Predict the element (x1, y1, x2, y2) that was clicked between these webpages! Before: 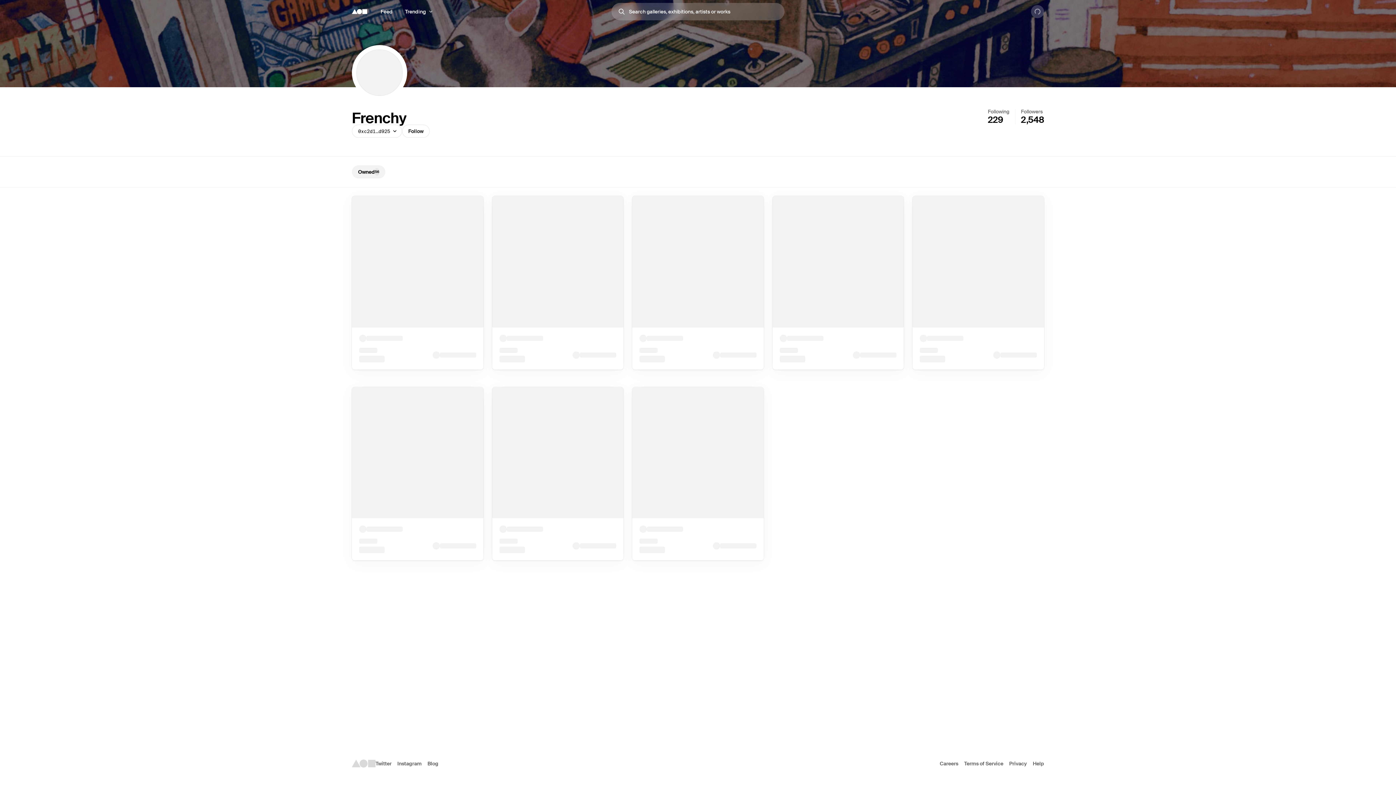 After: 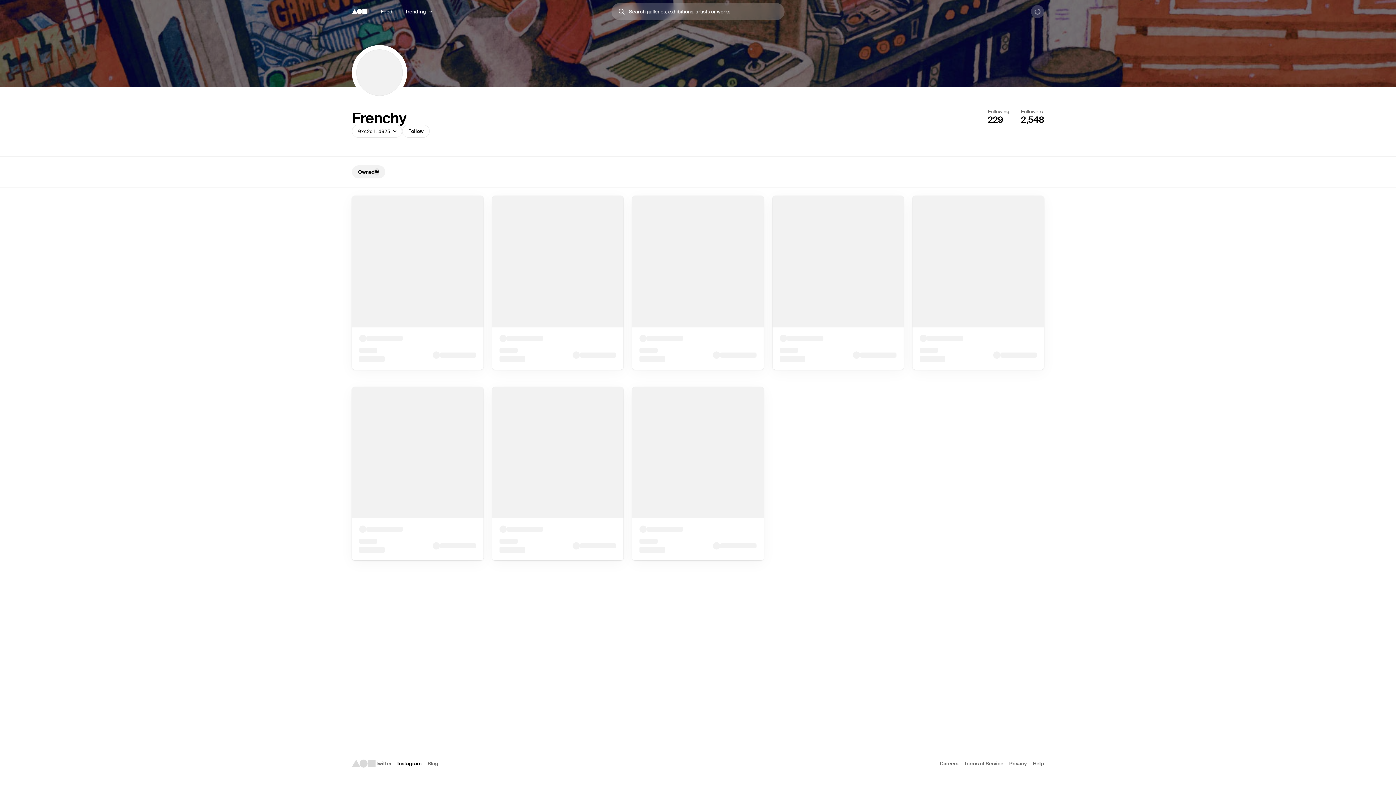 Action: bbox: (397, 760, 421, 767) label: Instagram